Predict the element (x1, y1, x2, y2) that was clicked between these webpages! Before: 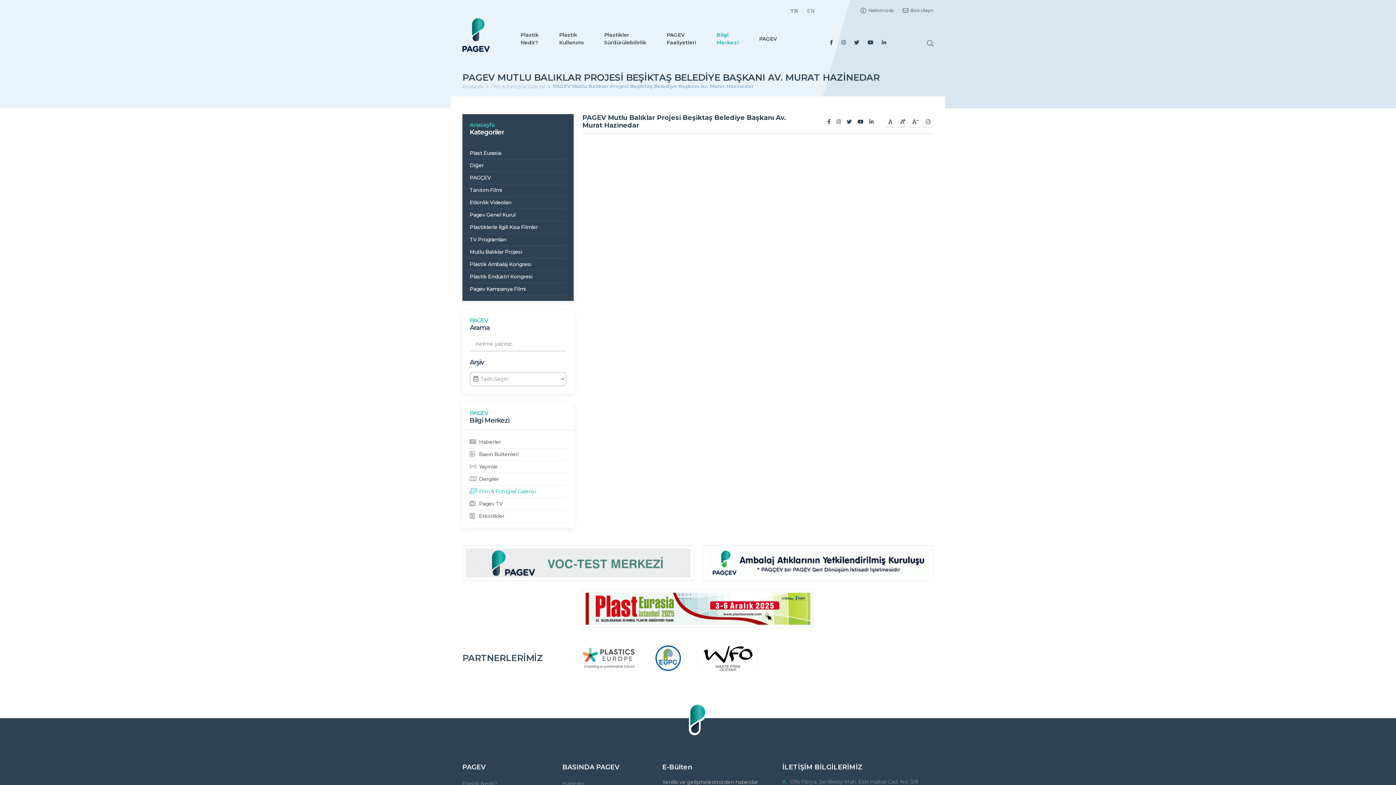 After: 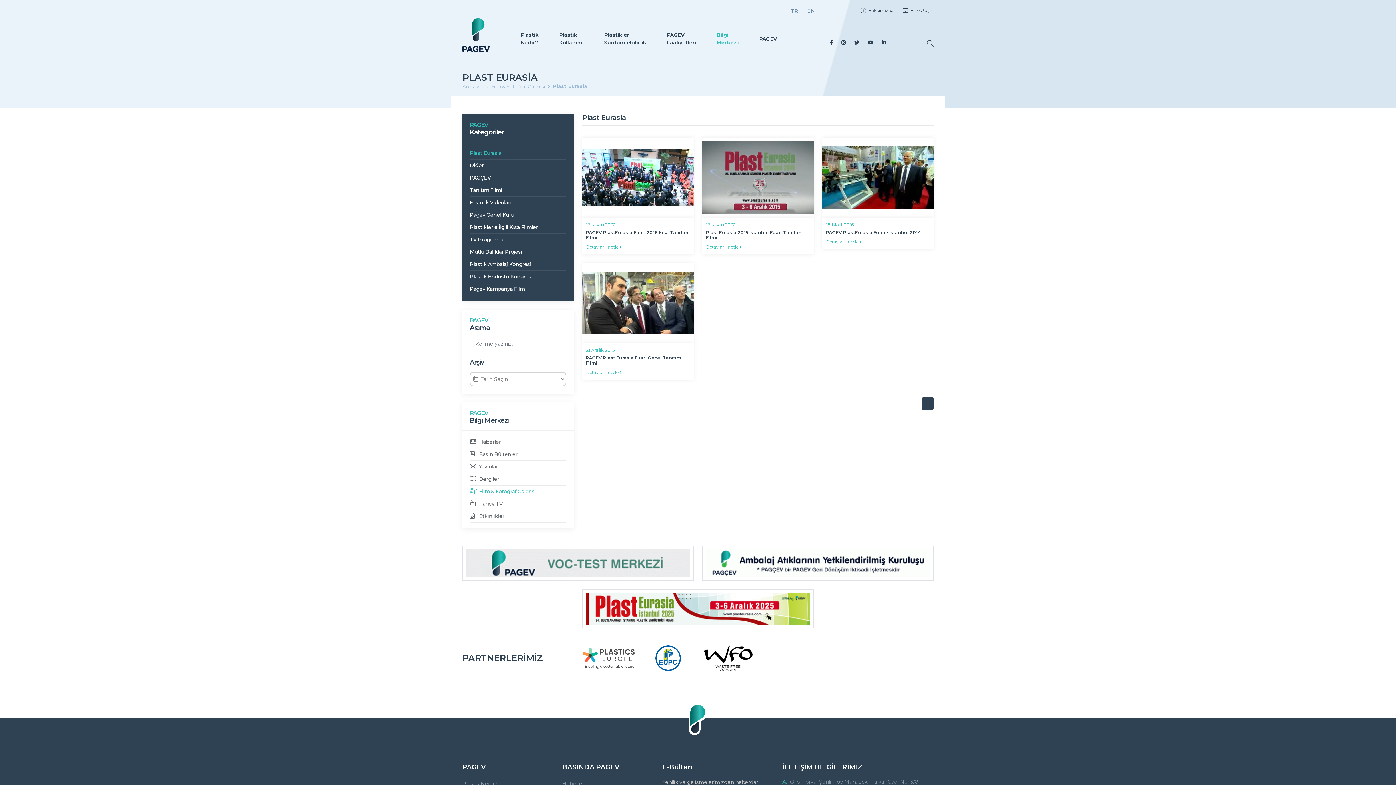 Action: bbox: (469, 147, 566, 159) label: Plast Eurasia